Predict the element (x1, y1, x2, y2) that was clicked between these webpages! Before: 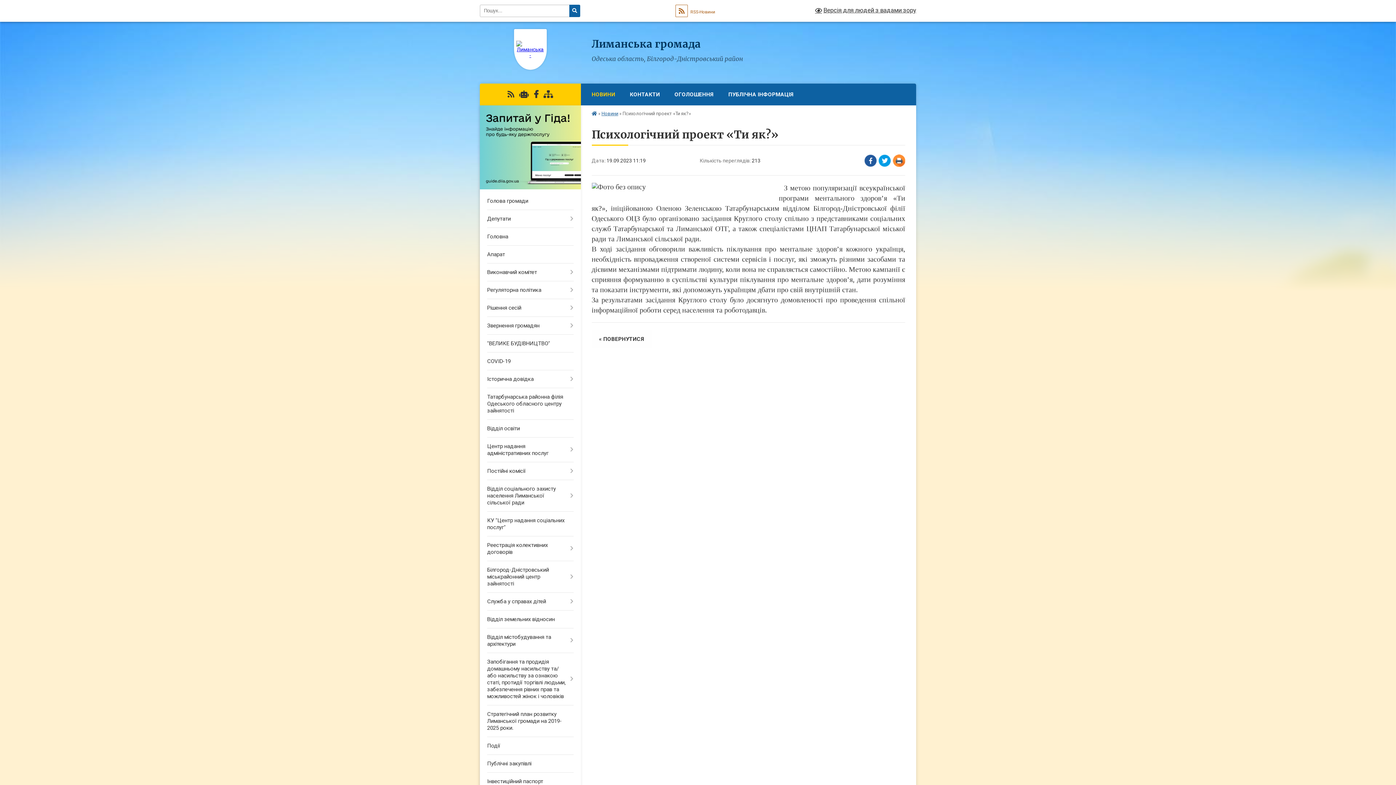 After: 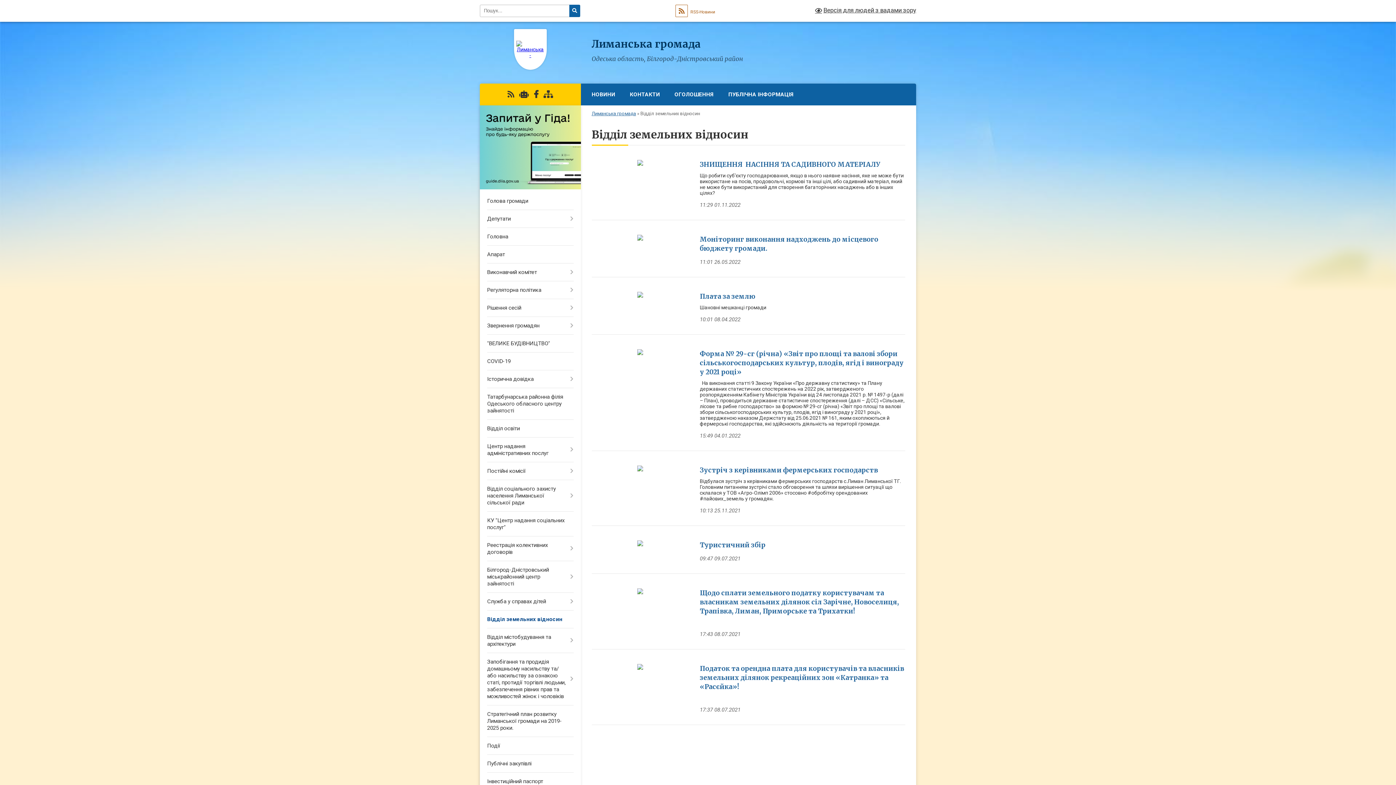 Action: bbox: (480, 611, 580, 628) label: Відділ земельних відносин